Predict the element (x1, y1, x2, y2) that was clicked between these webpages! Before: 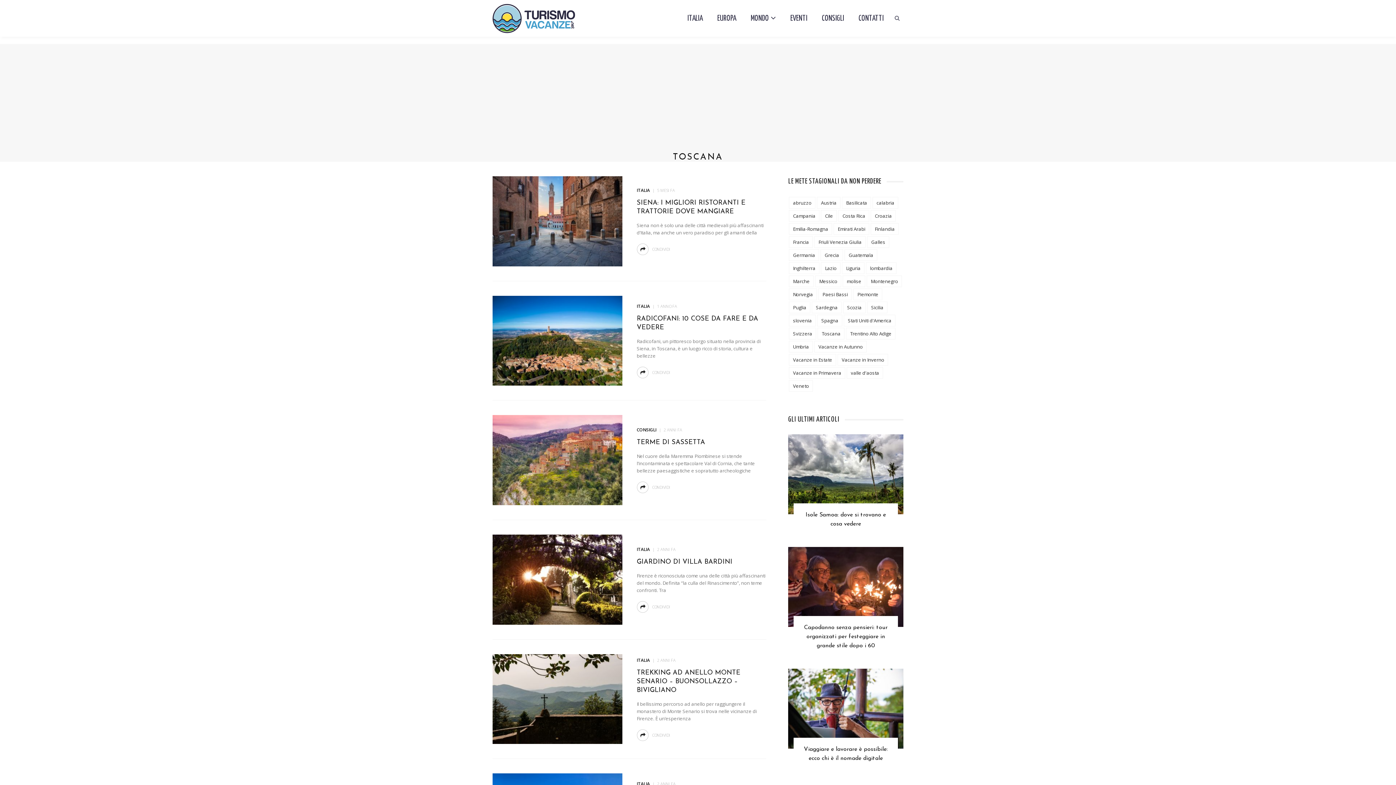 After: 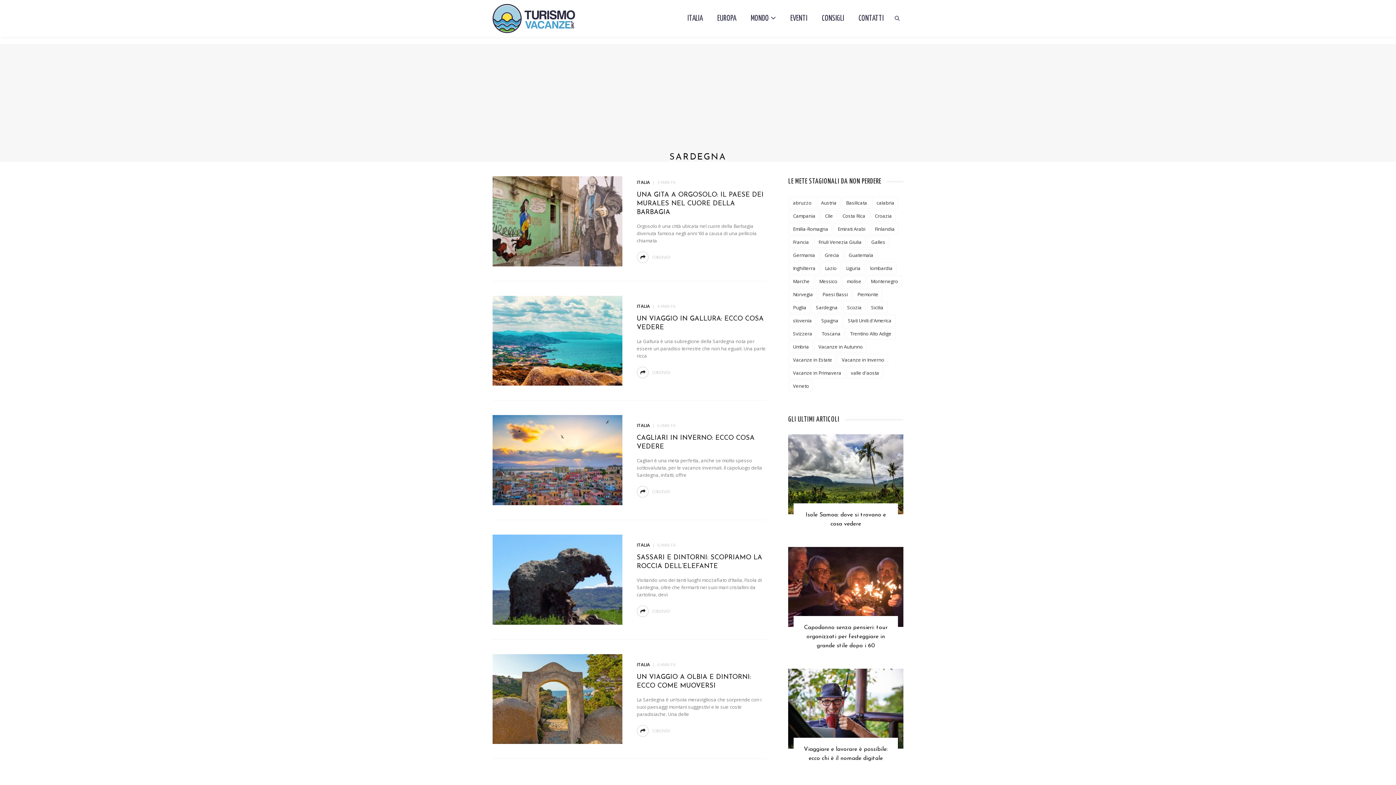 Action: label: Sardegna (5 elementi) bbox: (812, 220, 841, 232)